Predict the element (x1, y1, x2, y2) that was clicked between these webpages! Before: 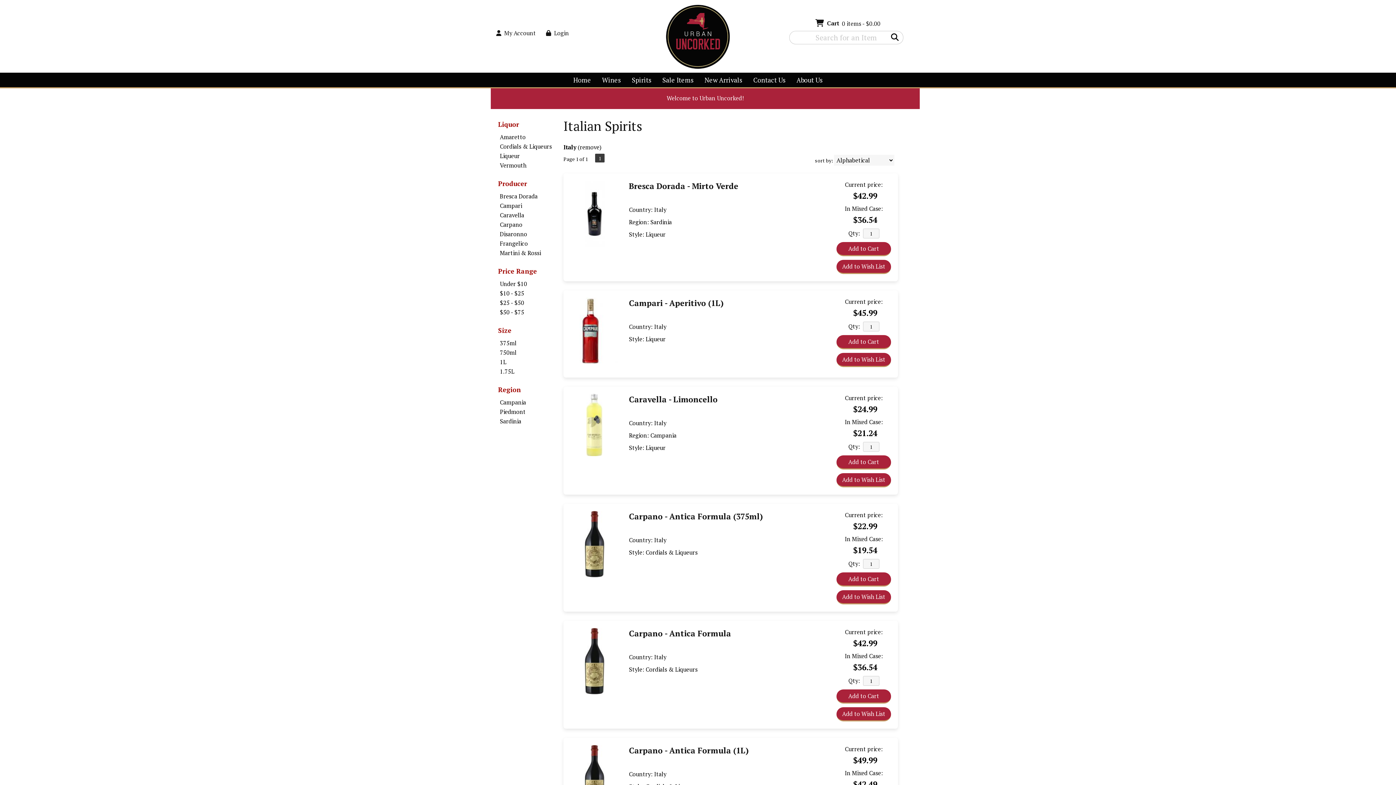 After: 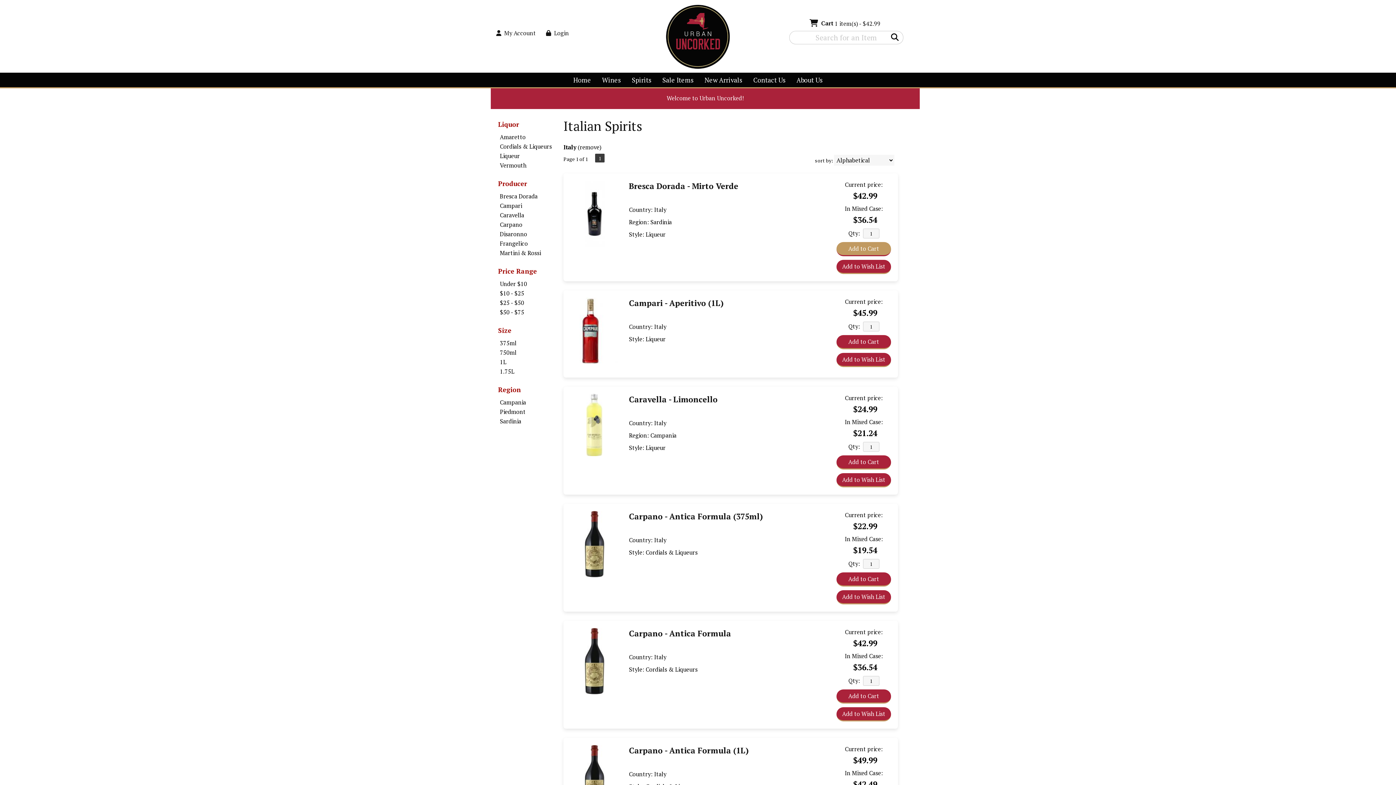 Action: label: Add to Cart bbox: (836, 242, 891, 256)